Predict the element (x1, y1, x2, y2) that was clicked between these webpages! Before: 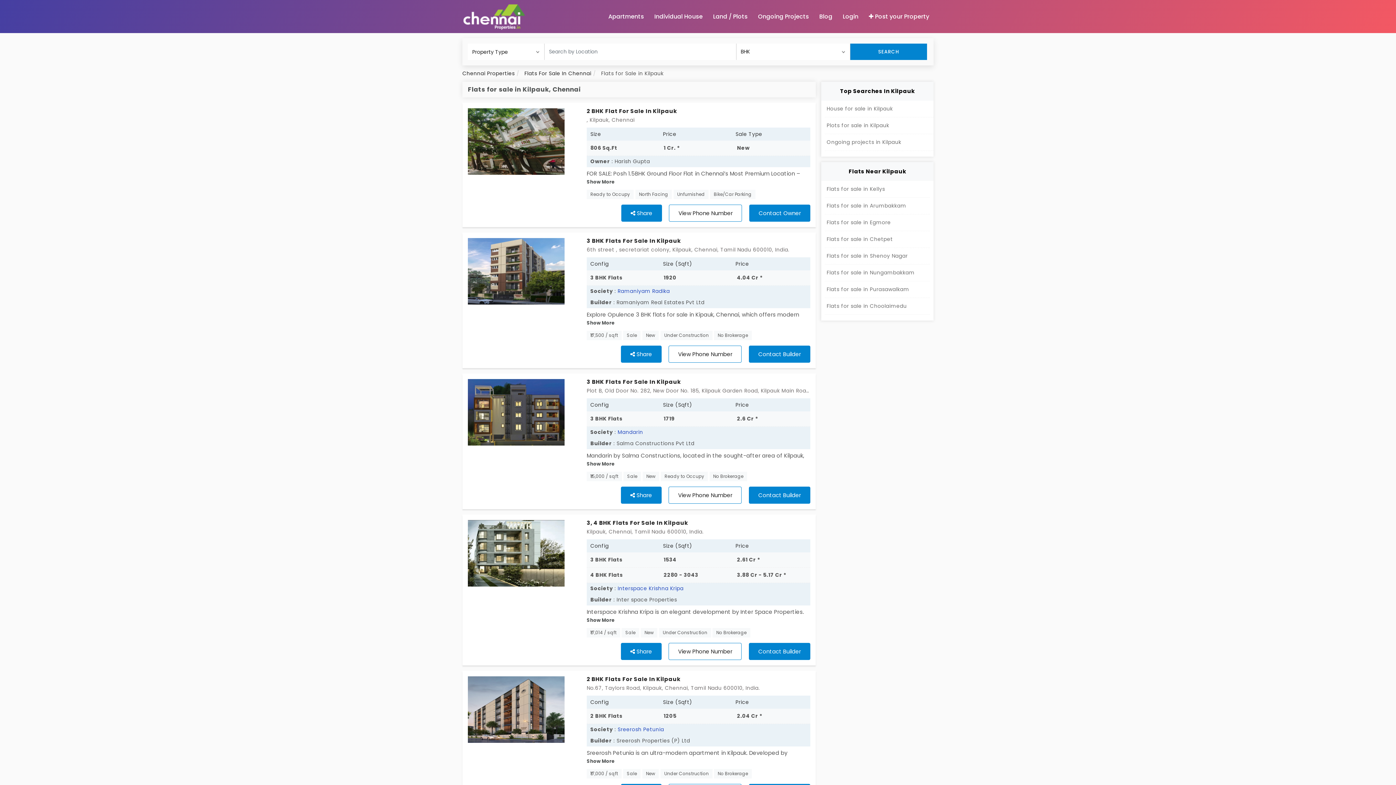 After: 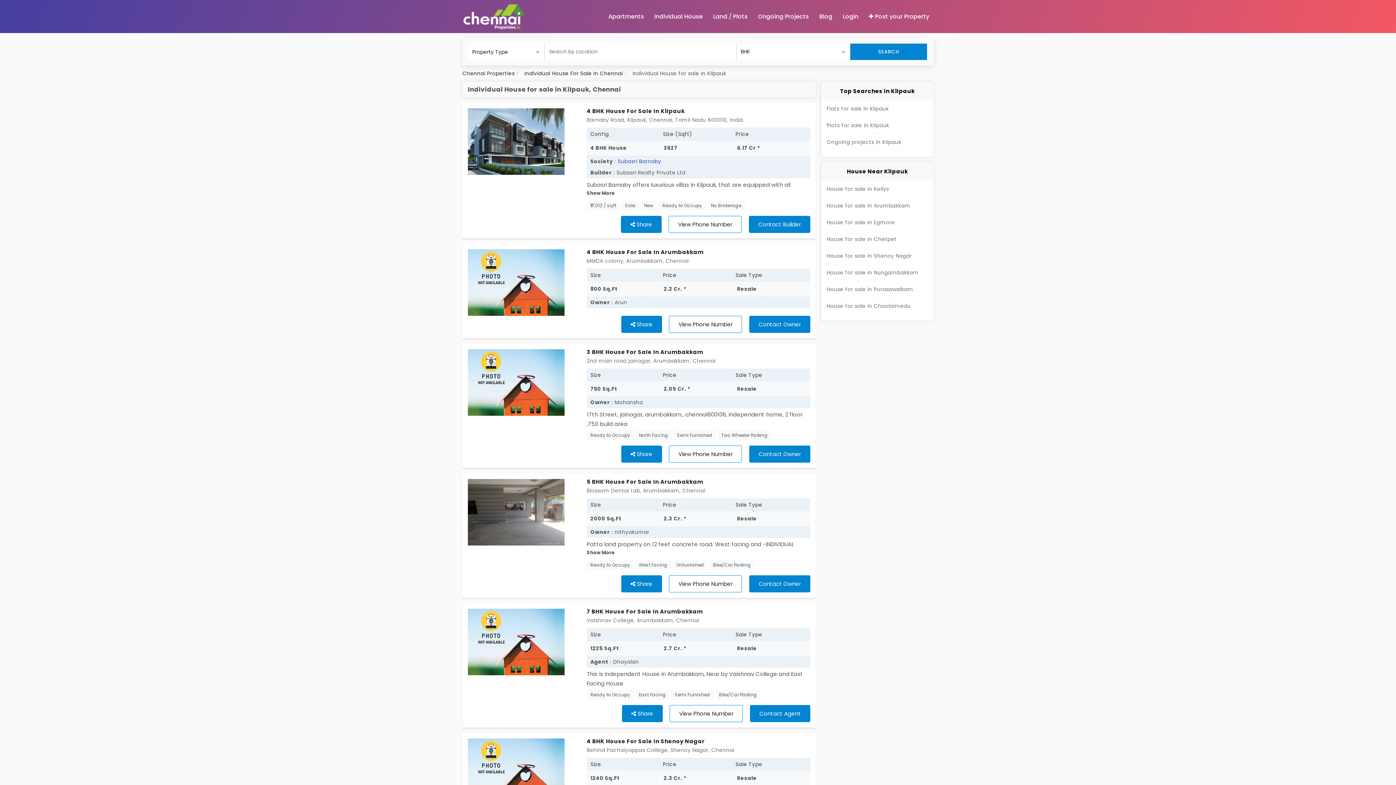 Action: label: House for sale in Kilpauk bbox: (825, 100, 933, 117)